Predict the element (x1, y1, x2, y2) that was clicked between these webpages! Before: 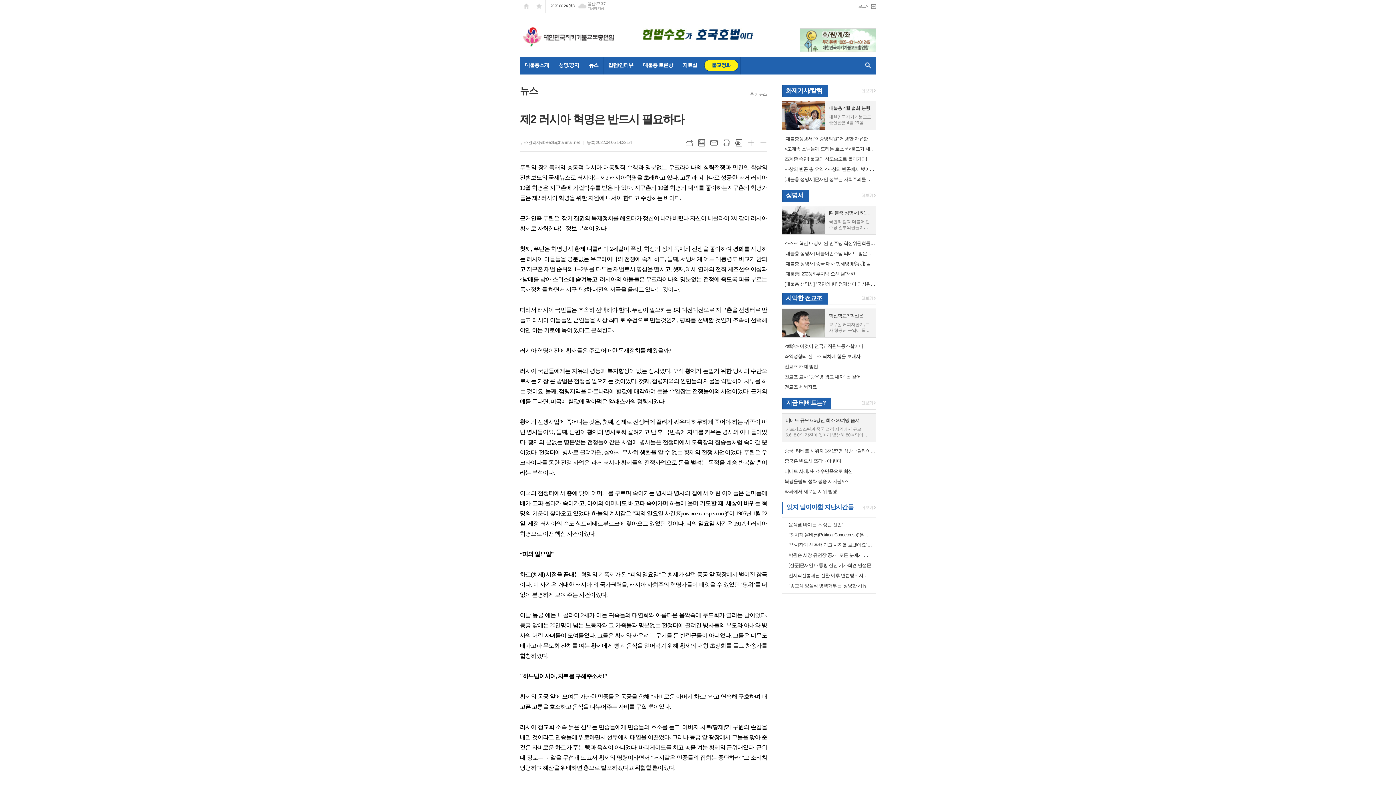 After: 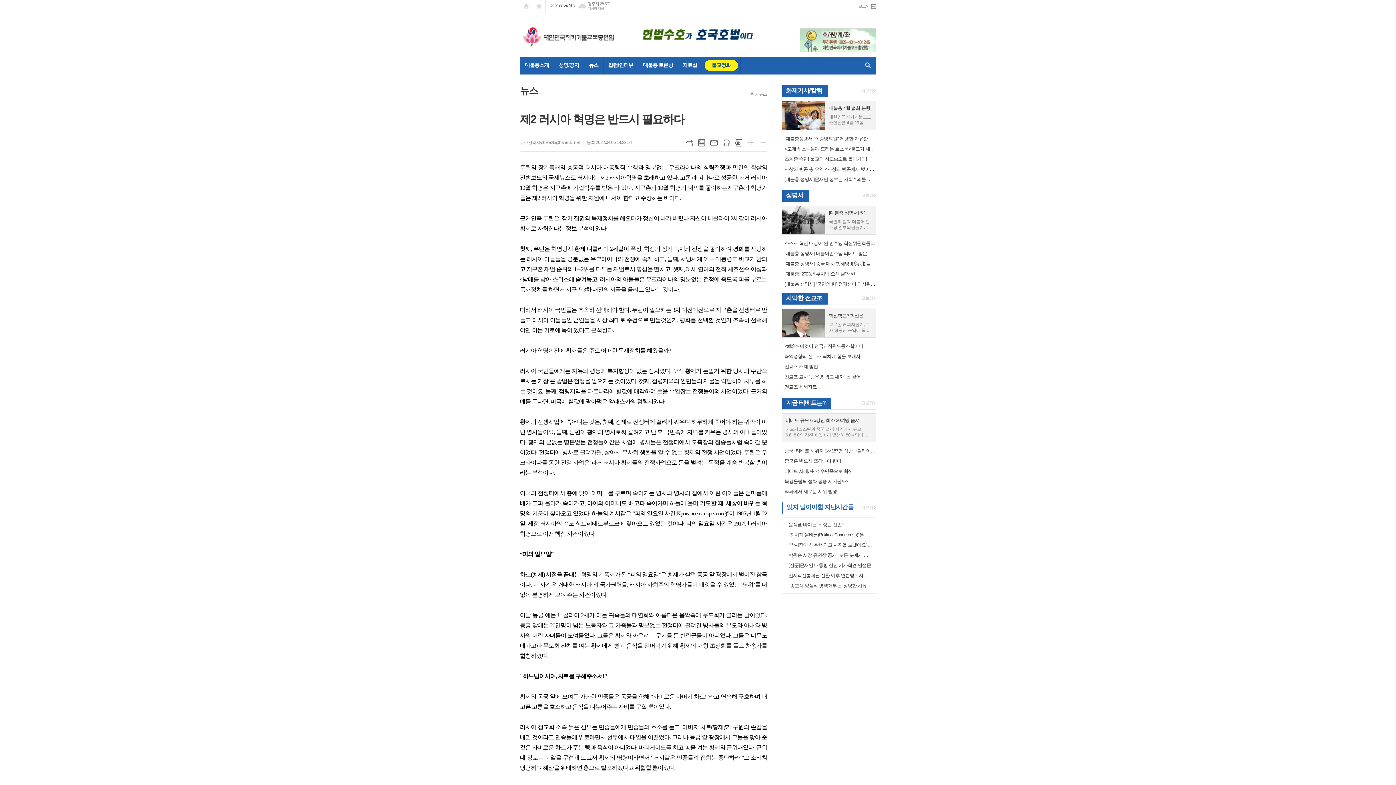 Action: label: 기상청 제공 bbox: (587, 6, 604, 10)